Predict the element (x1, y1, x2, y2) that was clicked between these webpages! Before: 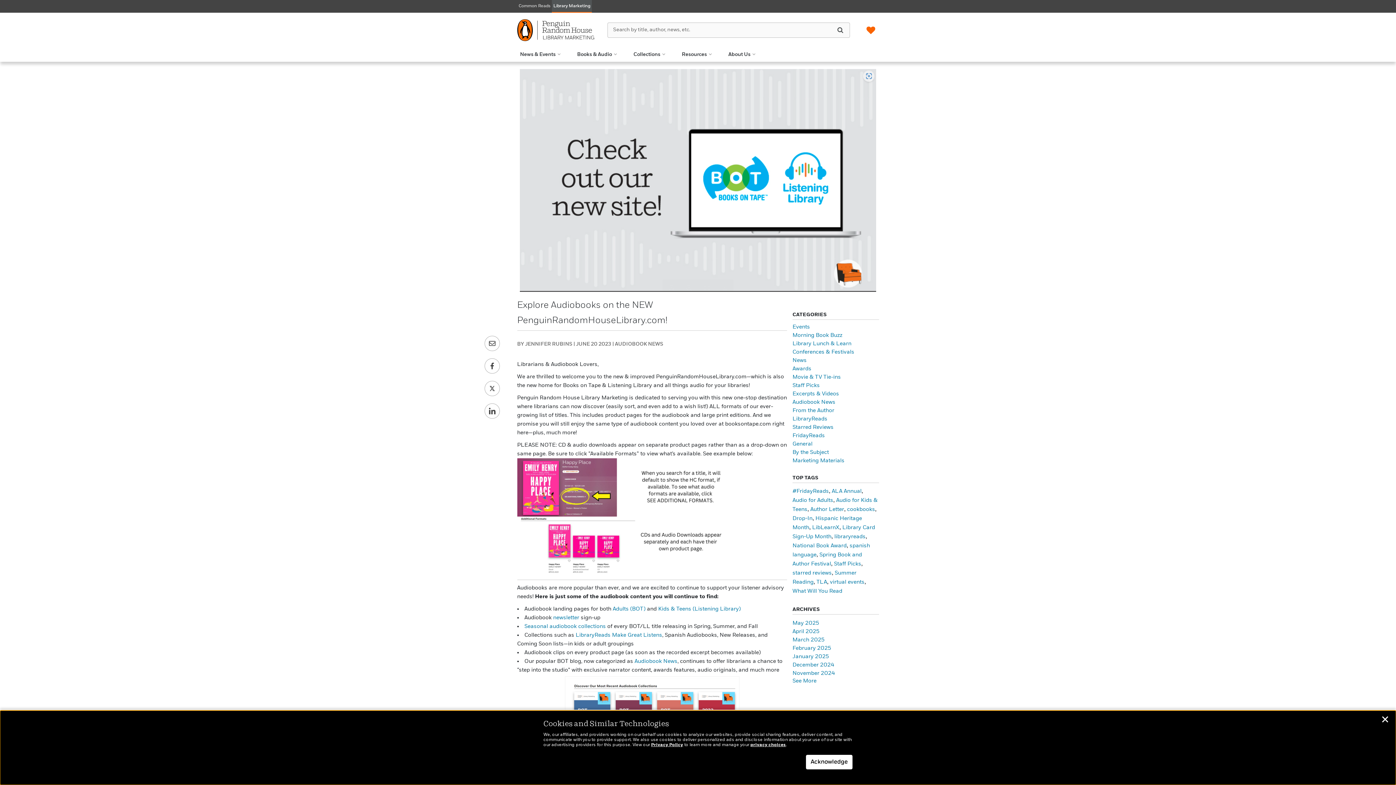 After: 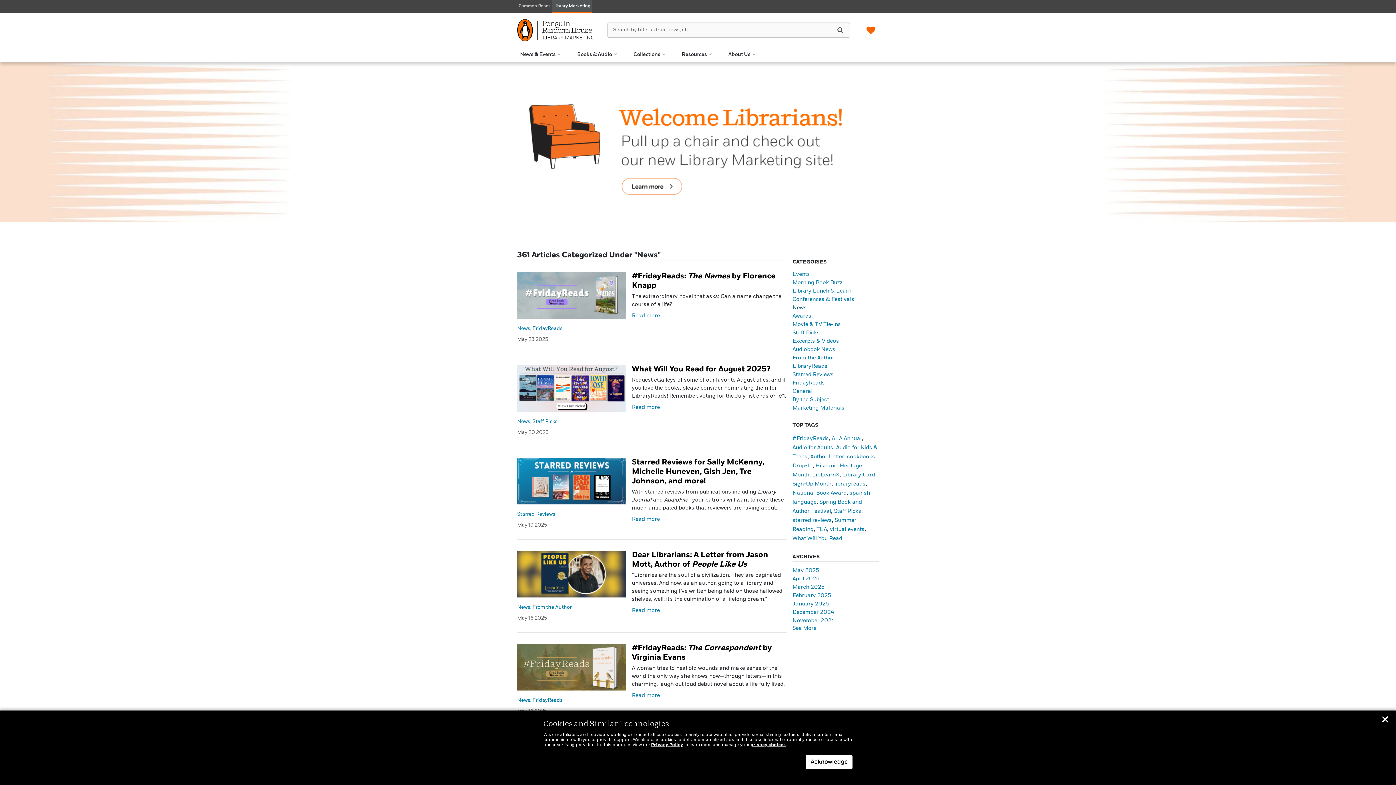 Action: label: News bbox: (792, 357, 806, 363)